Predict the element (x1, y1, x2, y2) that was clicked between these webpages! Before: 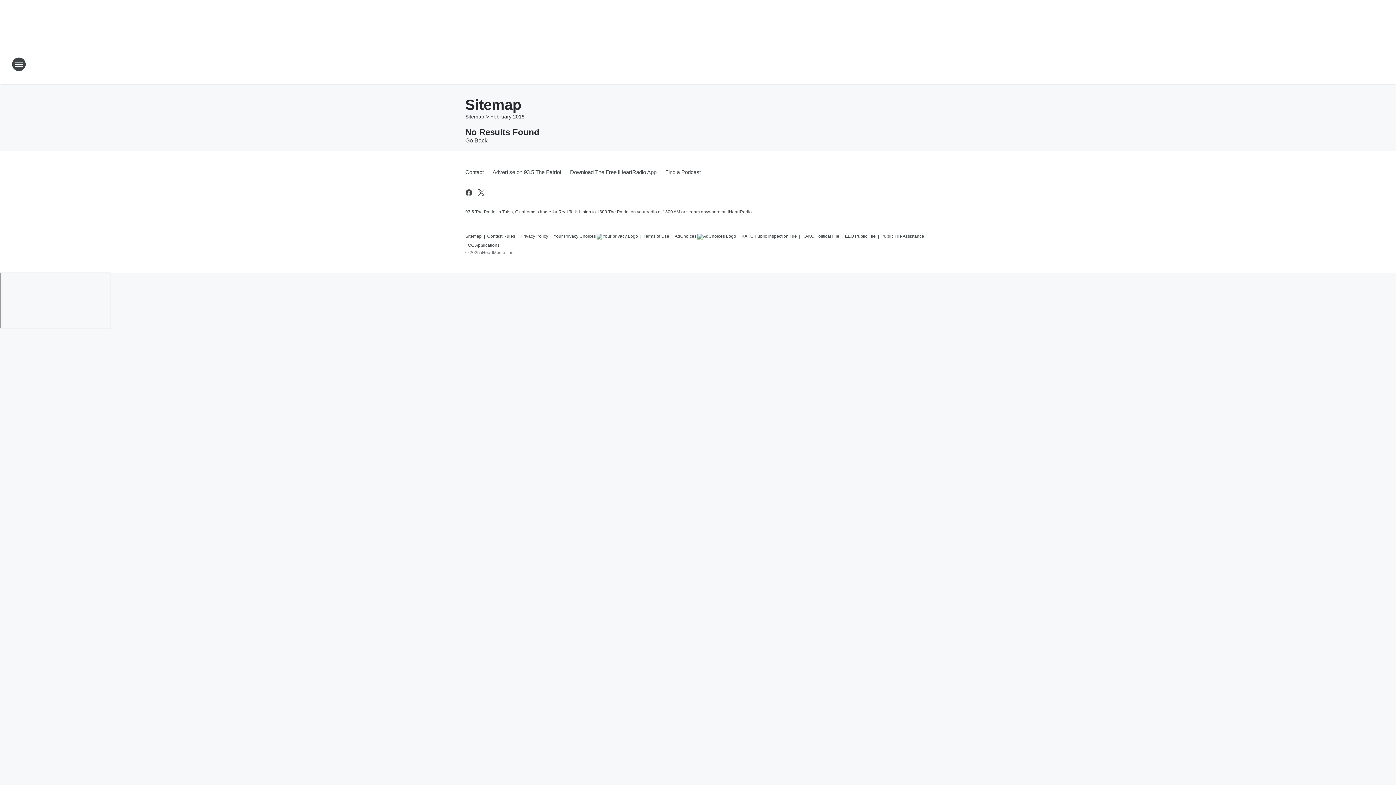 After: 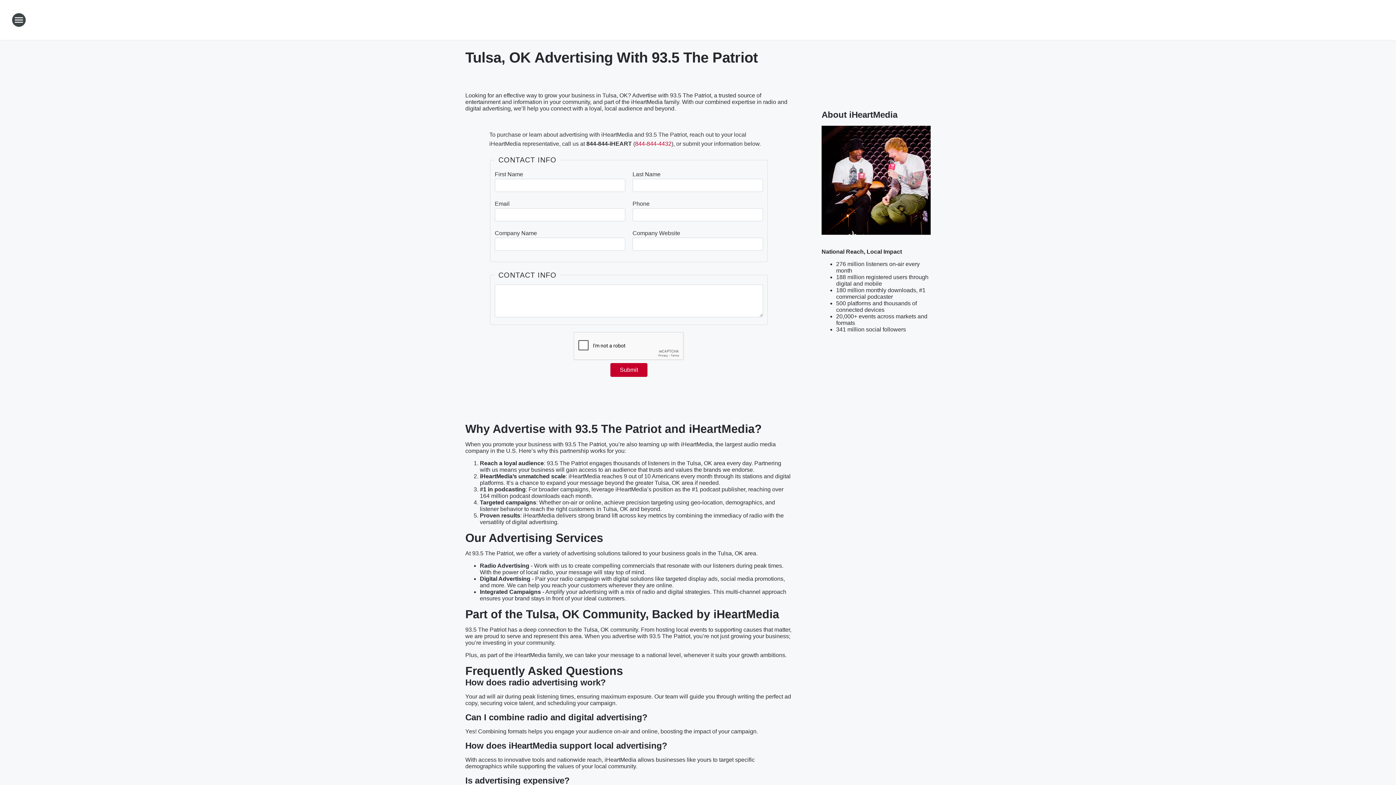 Action: bbox: (488, 162, 565, 181) label: Advertise on 93.5 The Patriot